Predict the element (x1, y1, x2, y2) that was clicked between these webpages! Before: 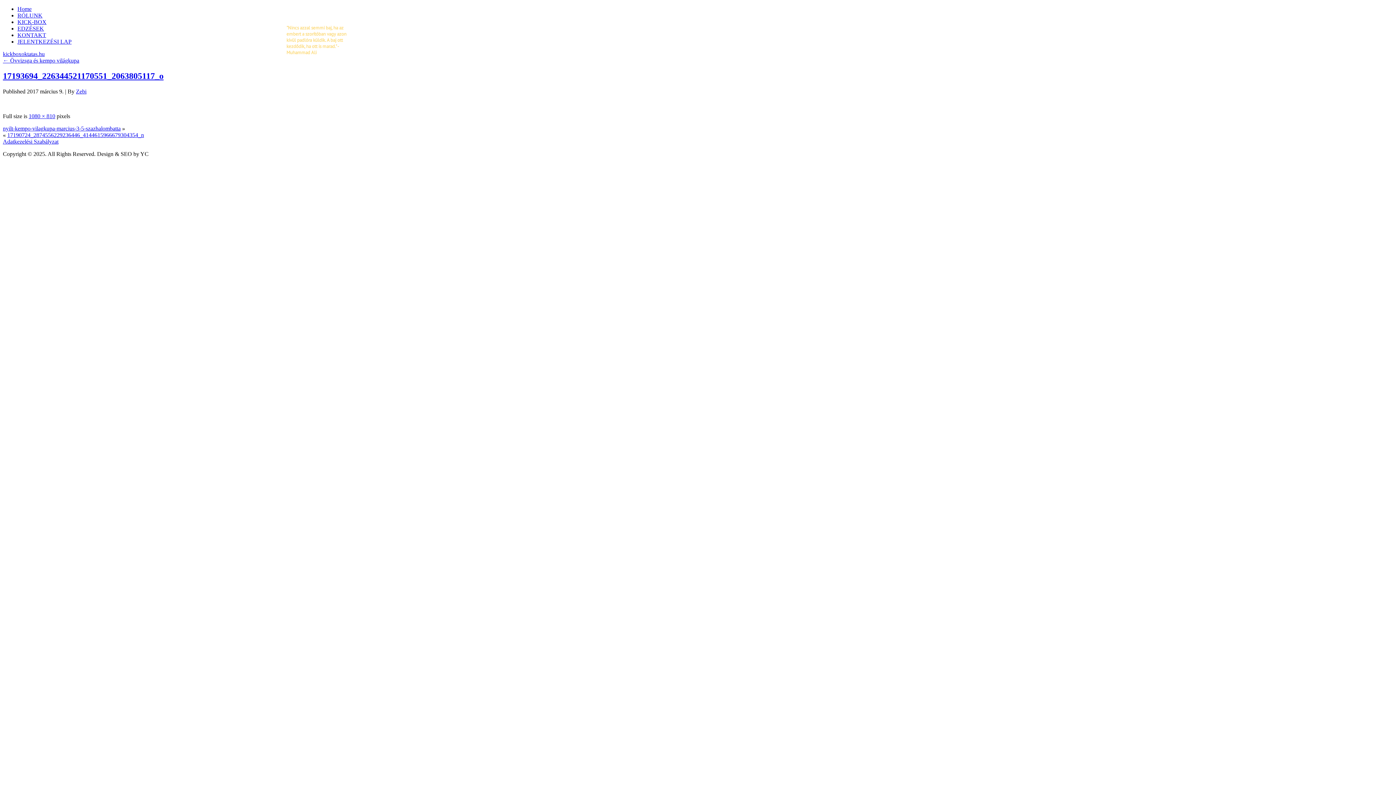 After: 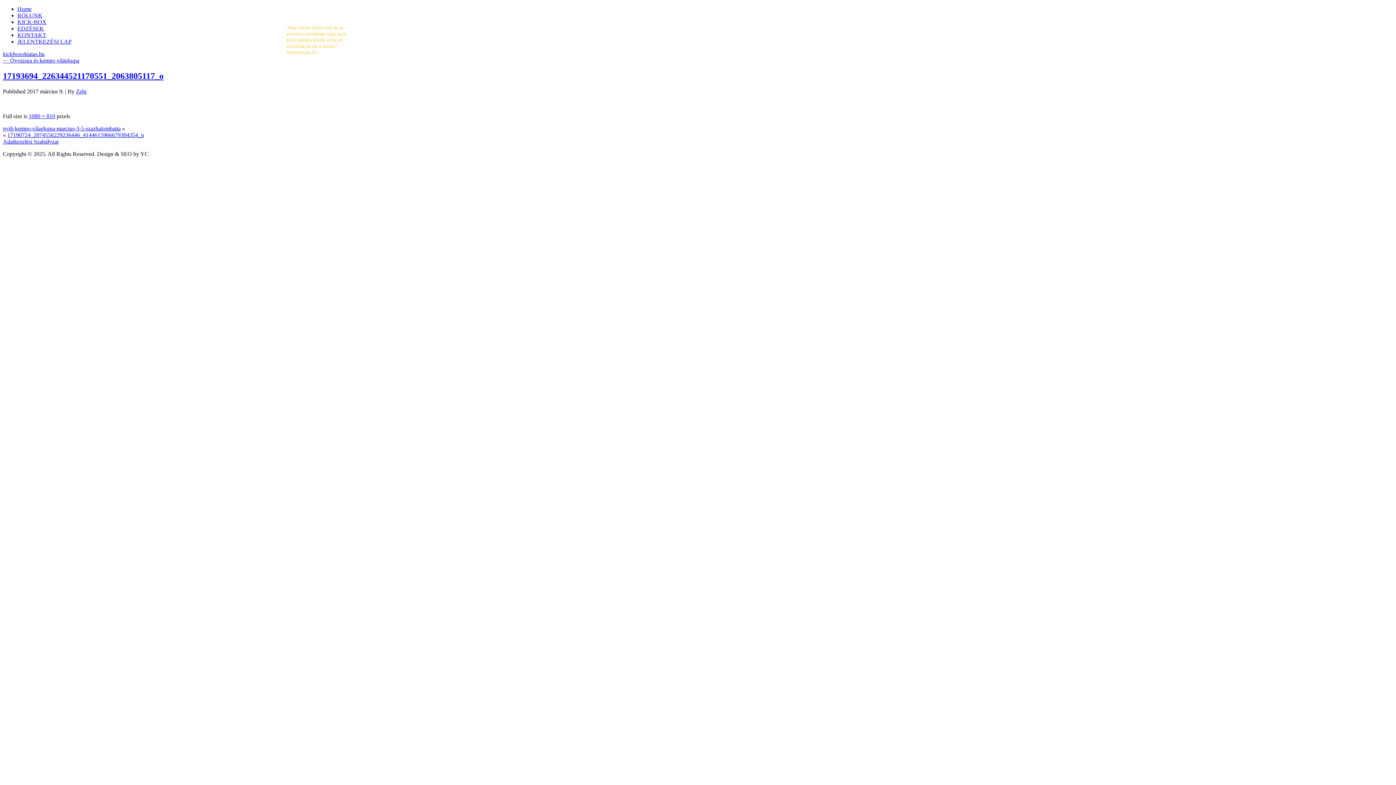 Action: bbox: (2, 138, 58, 144) label: Adatkezelési Szabályzat